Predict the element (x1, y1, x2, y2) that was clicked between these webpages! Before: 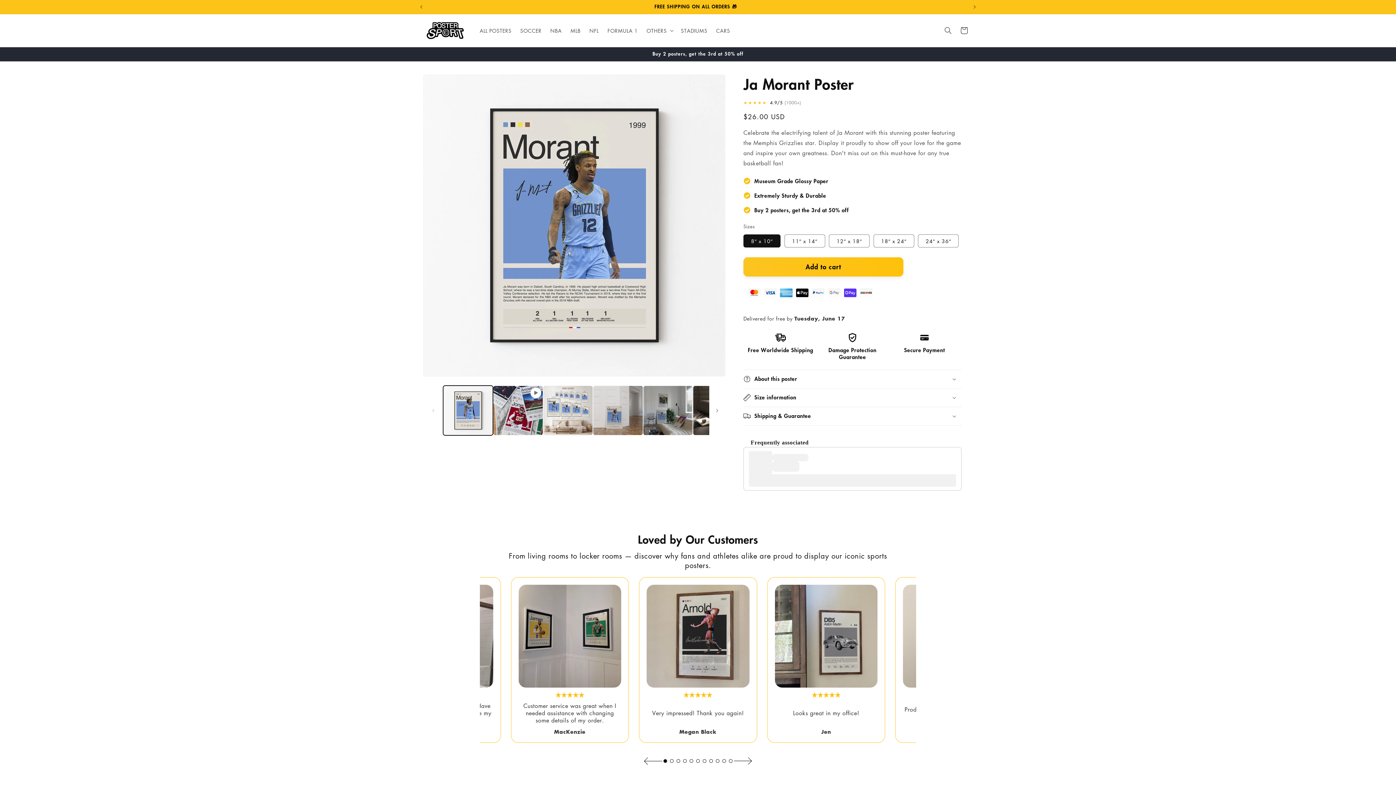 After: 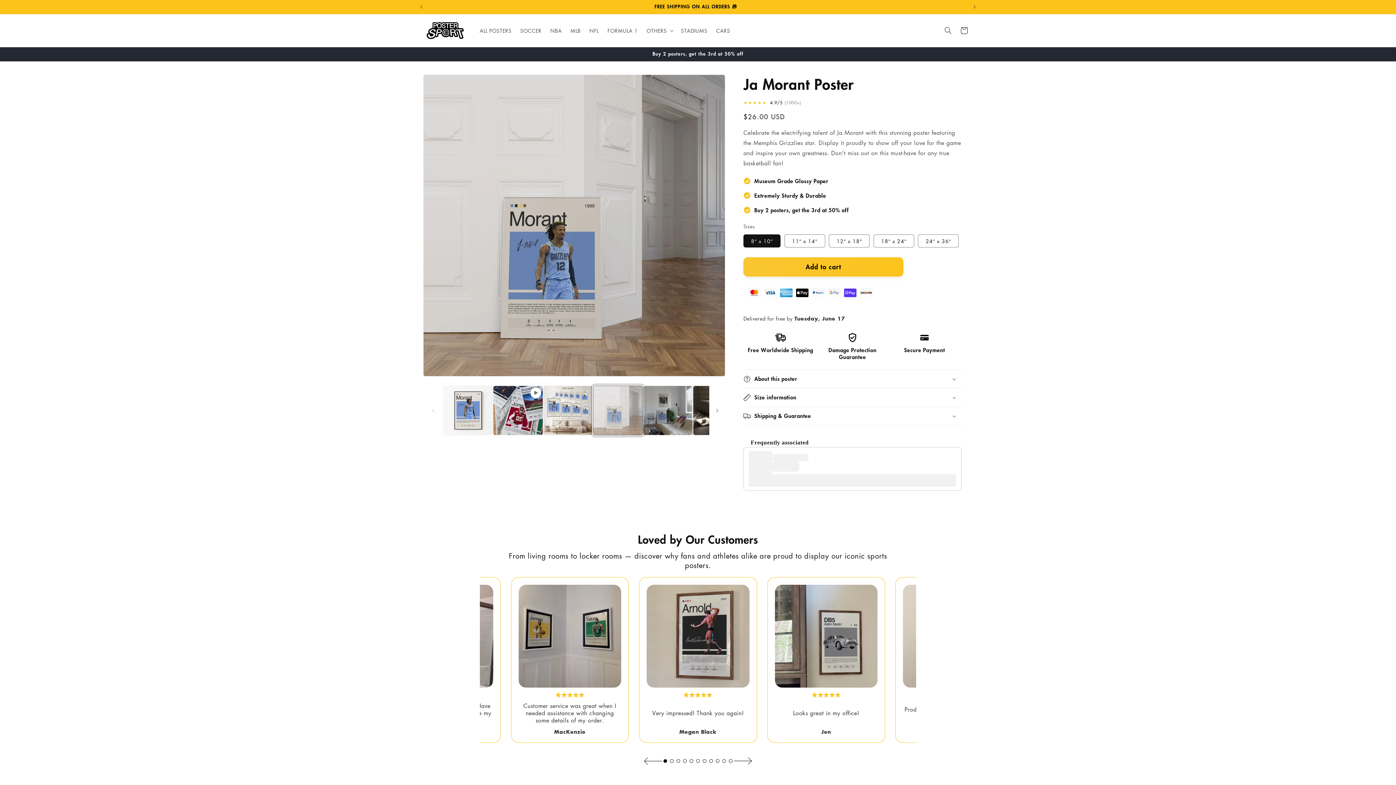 Action: bbox: (593, 385, 643, 435) label: Load image 3 in gallery view